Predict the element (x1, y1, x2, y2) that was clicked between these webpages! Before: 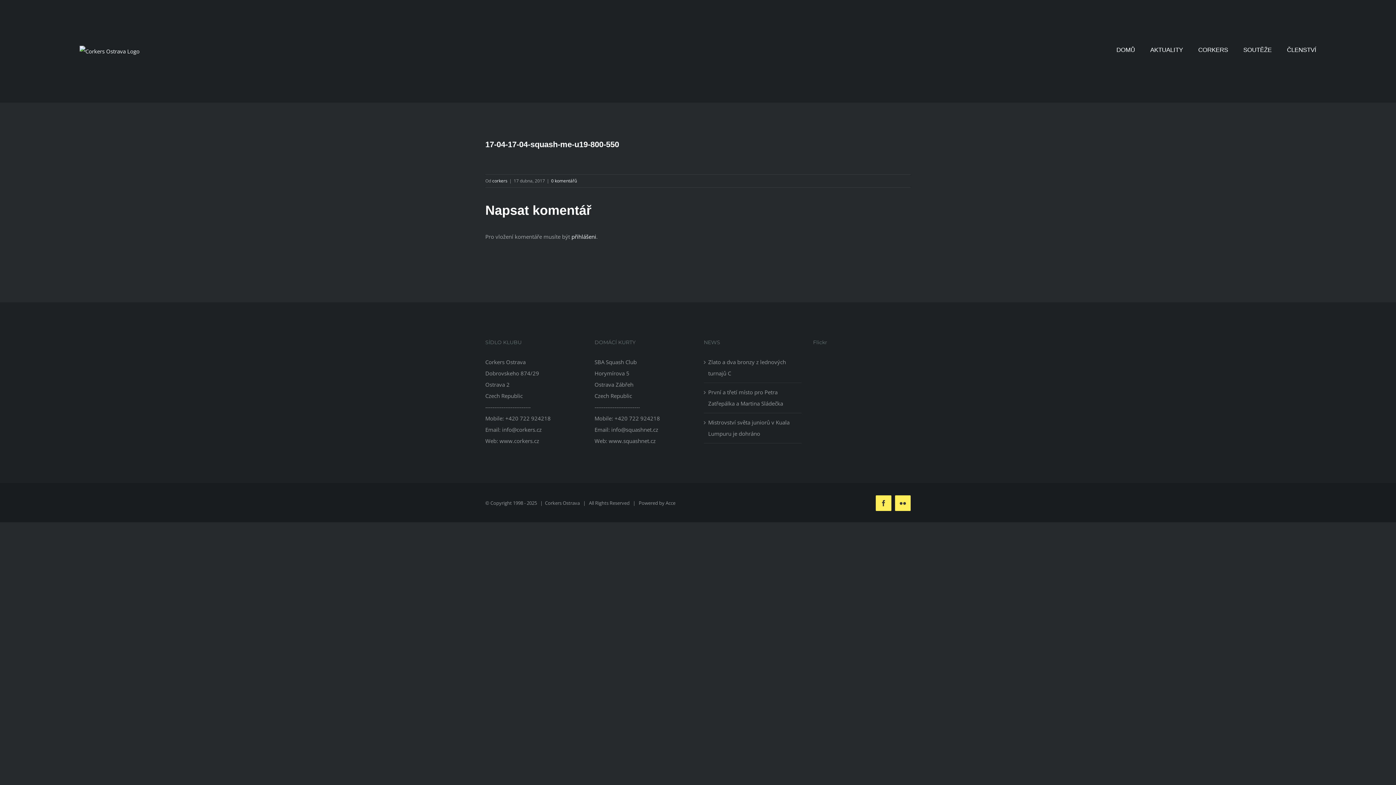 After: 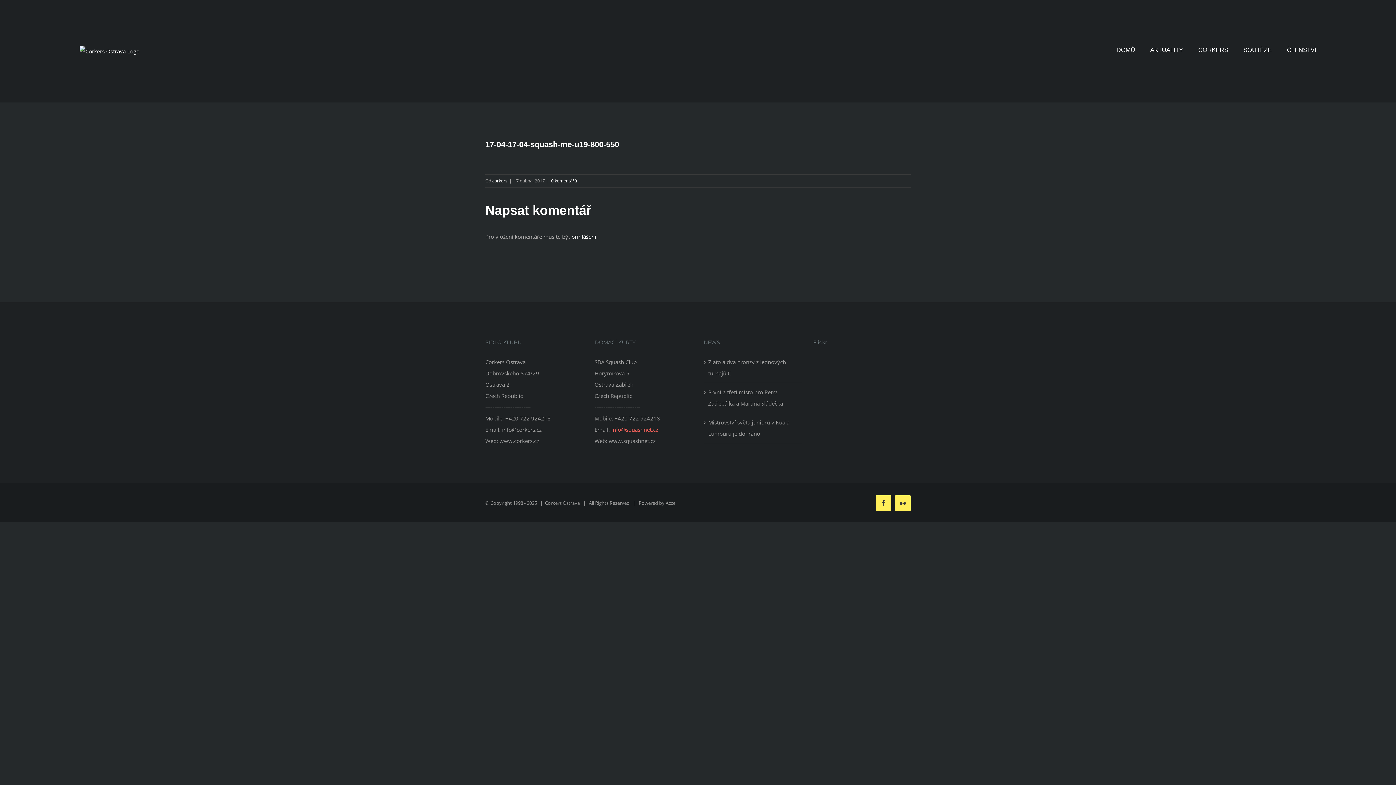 Action: bbox: (611, 426, 658, 433) label: info@squashnet.cz